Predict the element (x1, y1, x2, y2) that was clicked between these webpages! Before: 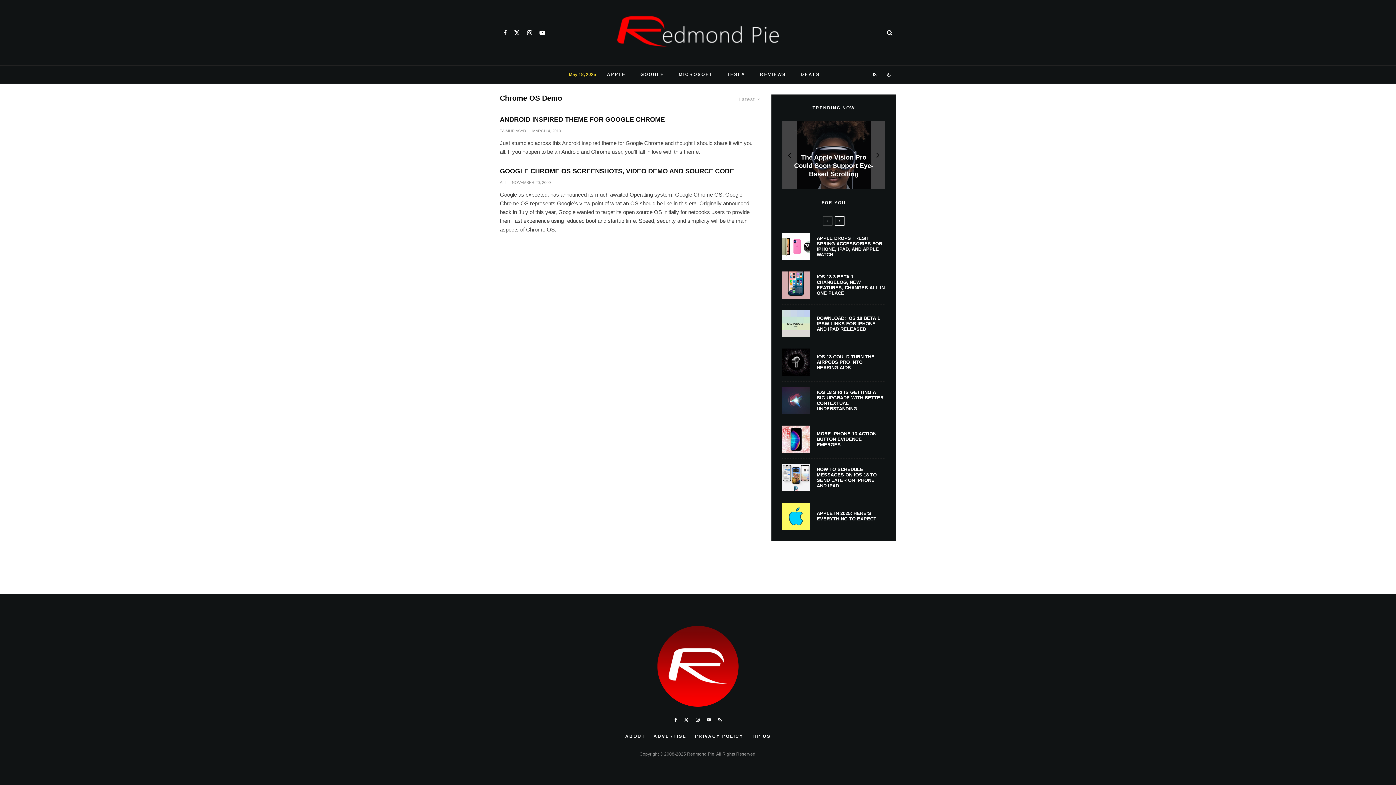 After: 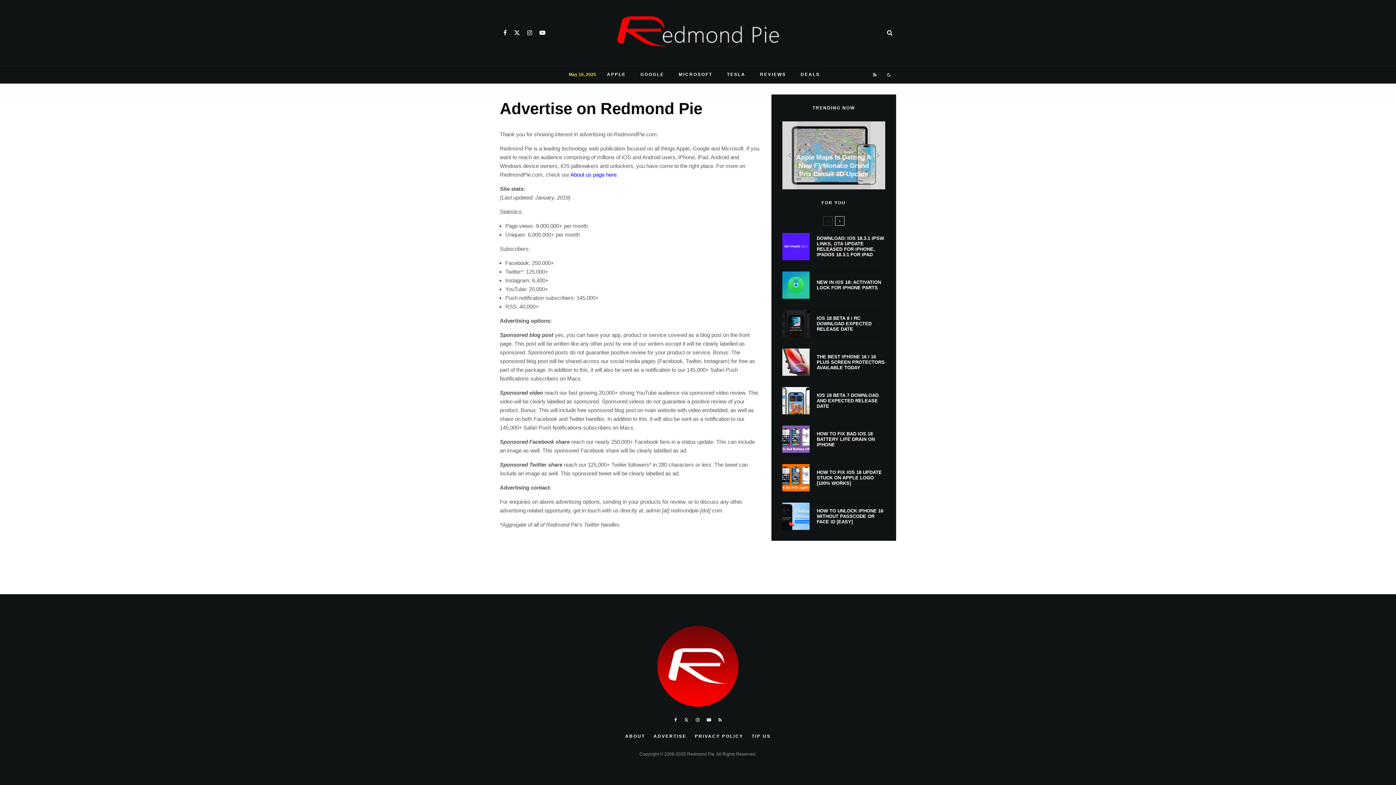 Action: bbox: (653, 733, 686, 740) label: ADVERTISE